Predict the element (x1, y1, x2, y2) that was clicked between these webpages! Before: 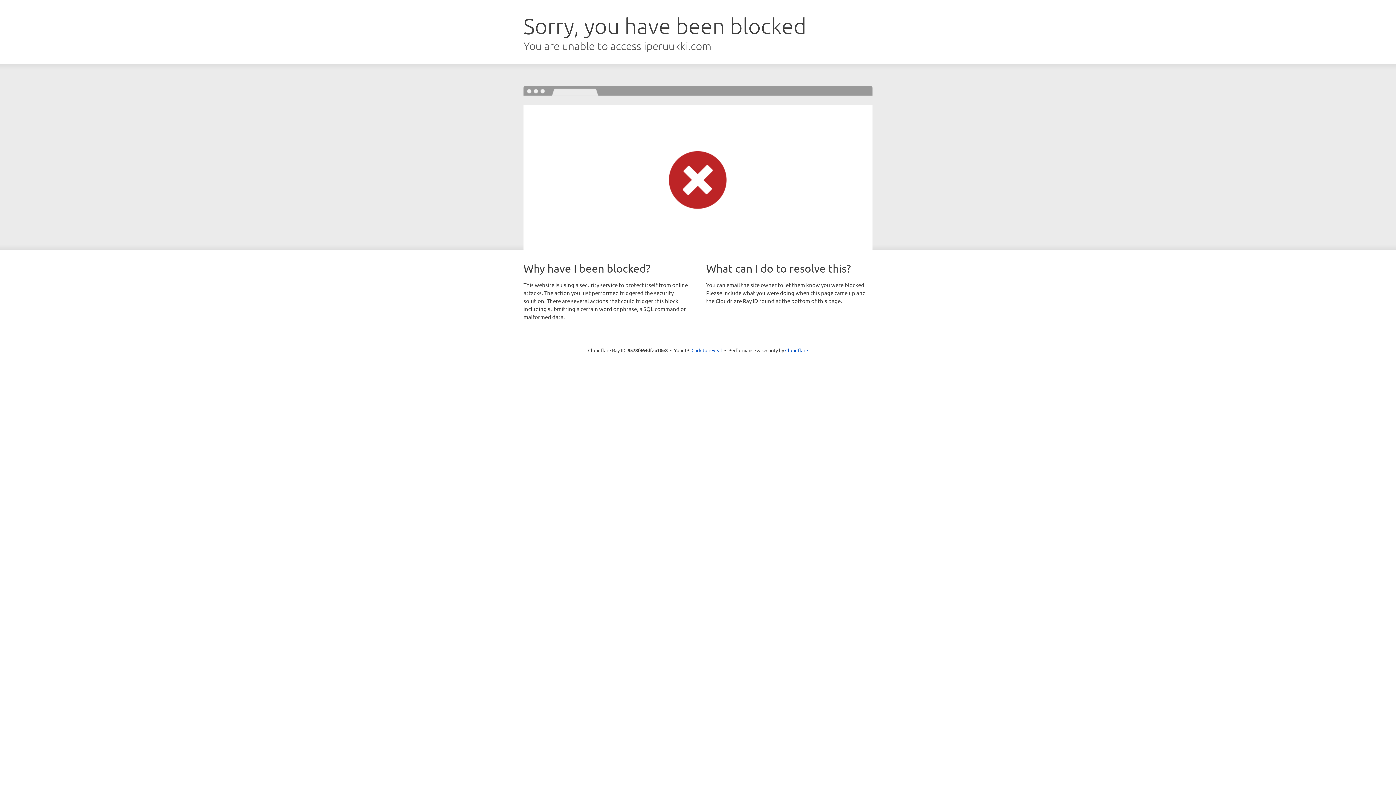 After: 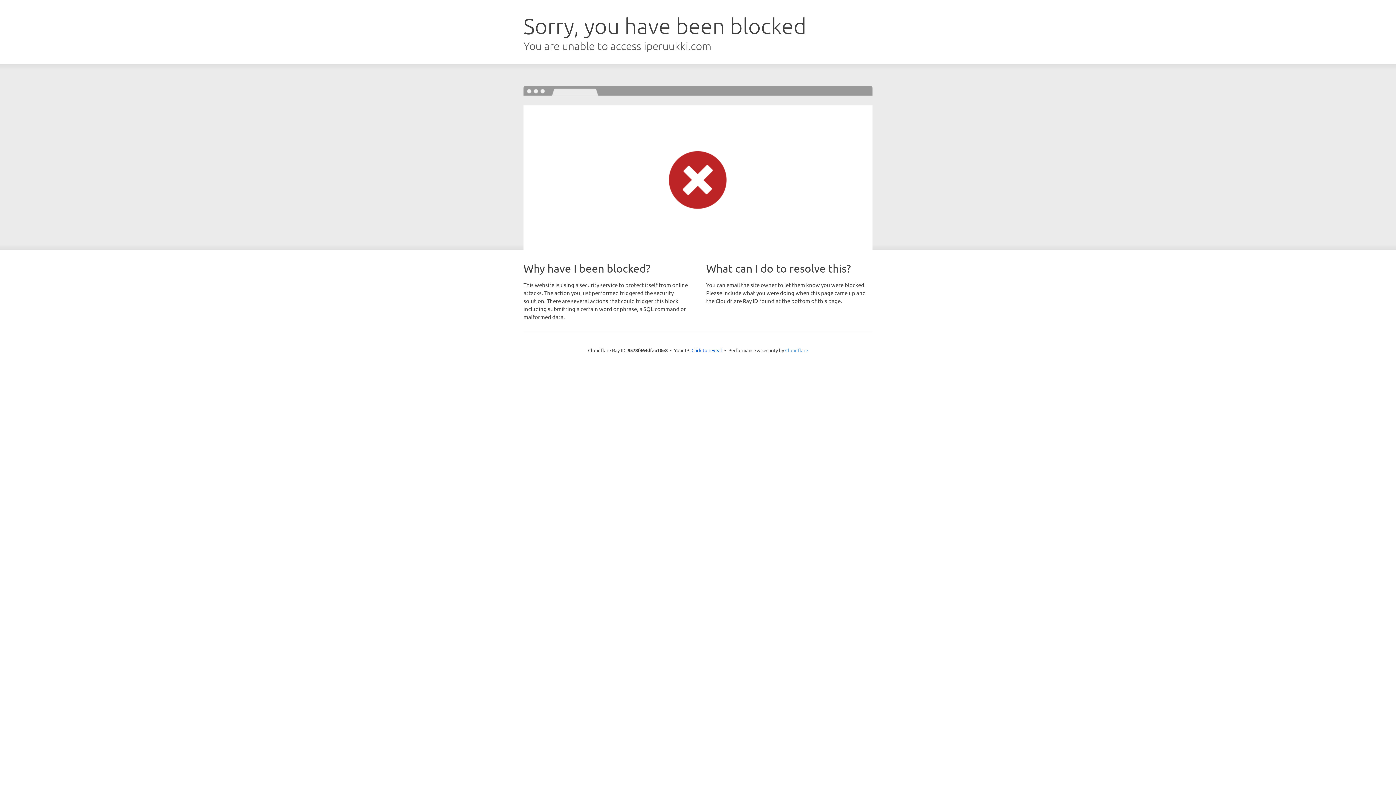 Action: bbox: (785, 347, 808, 353) label: Cloudflare